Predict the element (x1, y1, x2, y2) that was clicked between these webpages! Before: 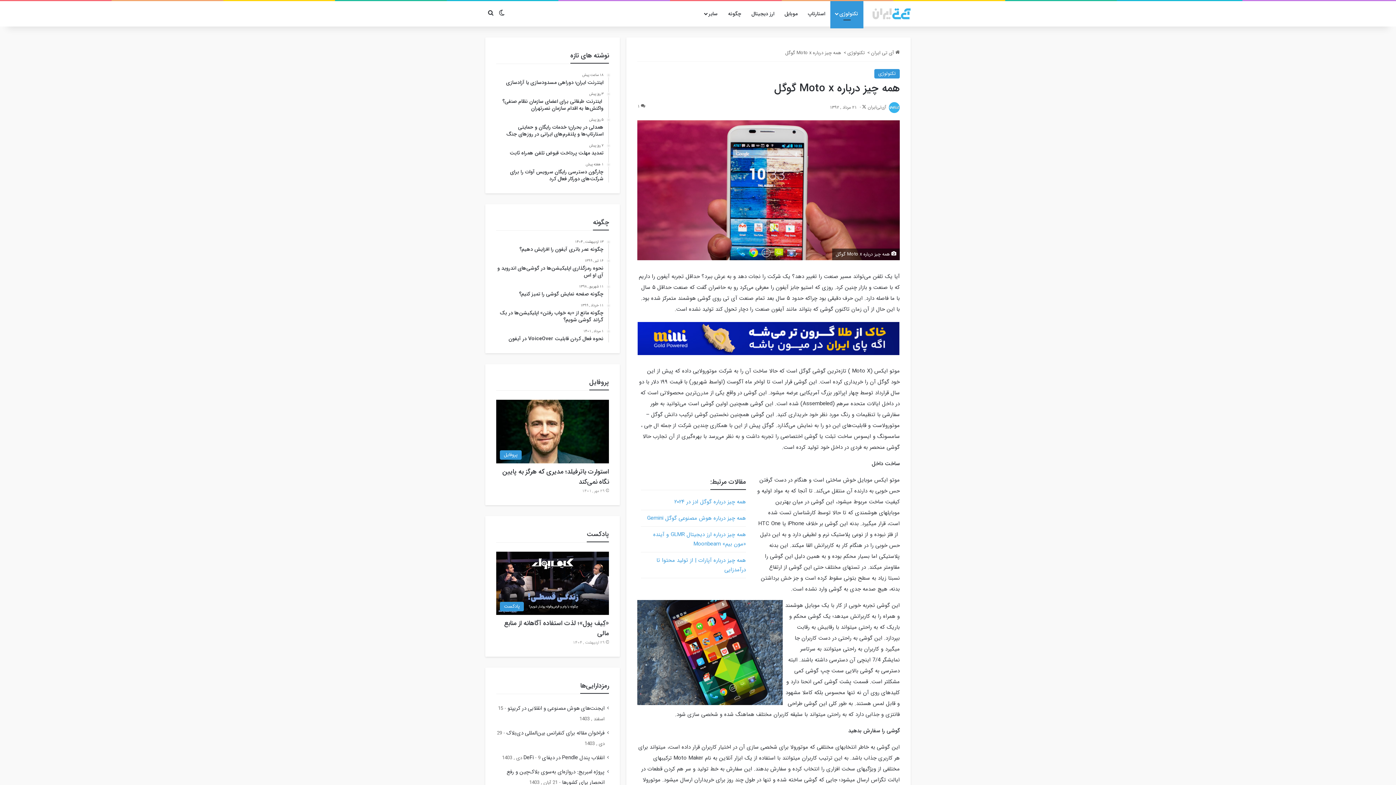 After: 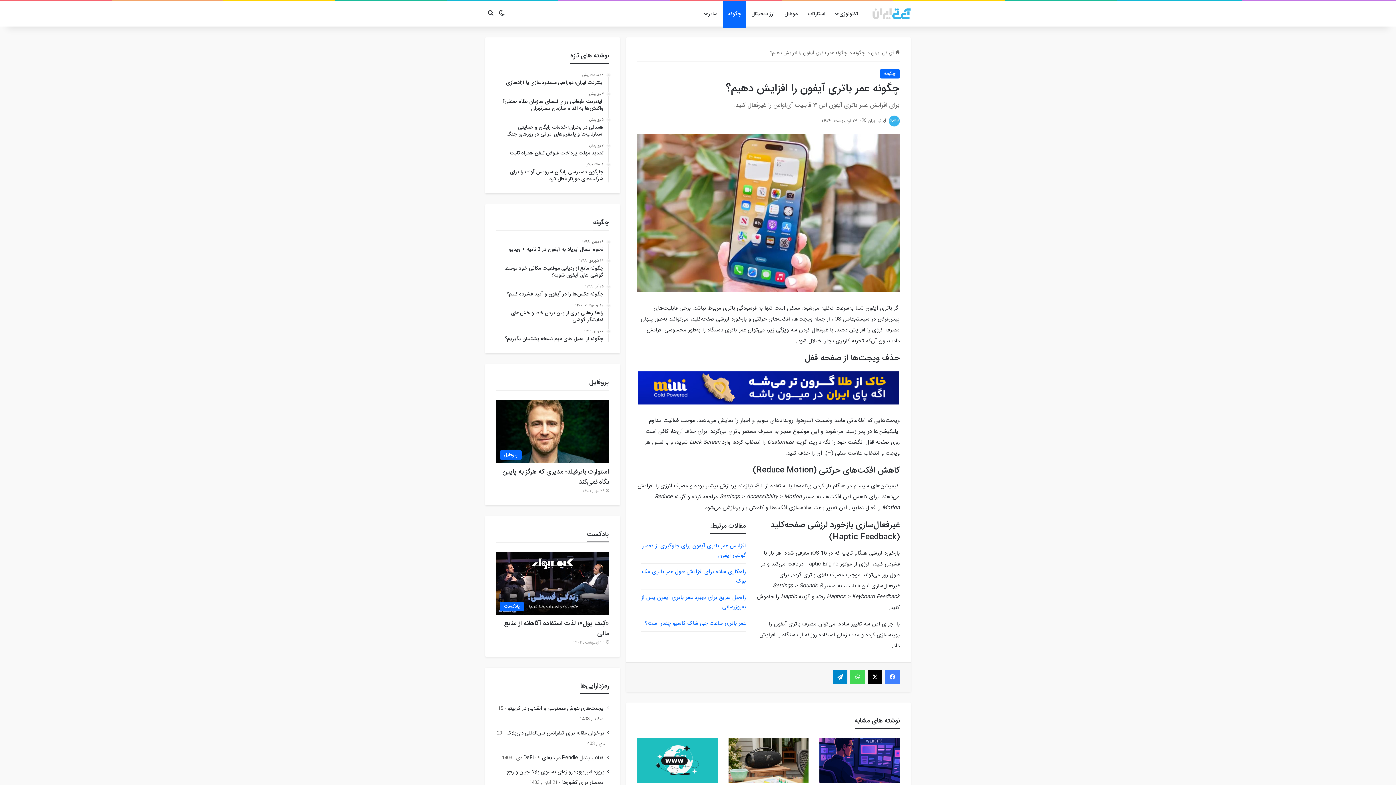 Action: bbox: (496, 240, 603, 253) label: 13 اردیبهشت , 1404
چگونه عمر باتری آیفون را افزایش دهیم؟